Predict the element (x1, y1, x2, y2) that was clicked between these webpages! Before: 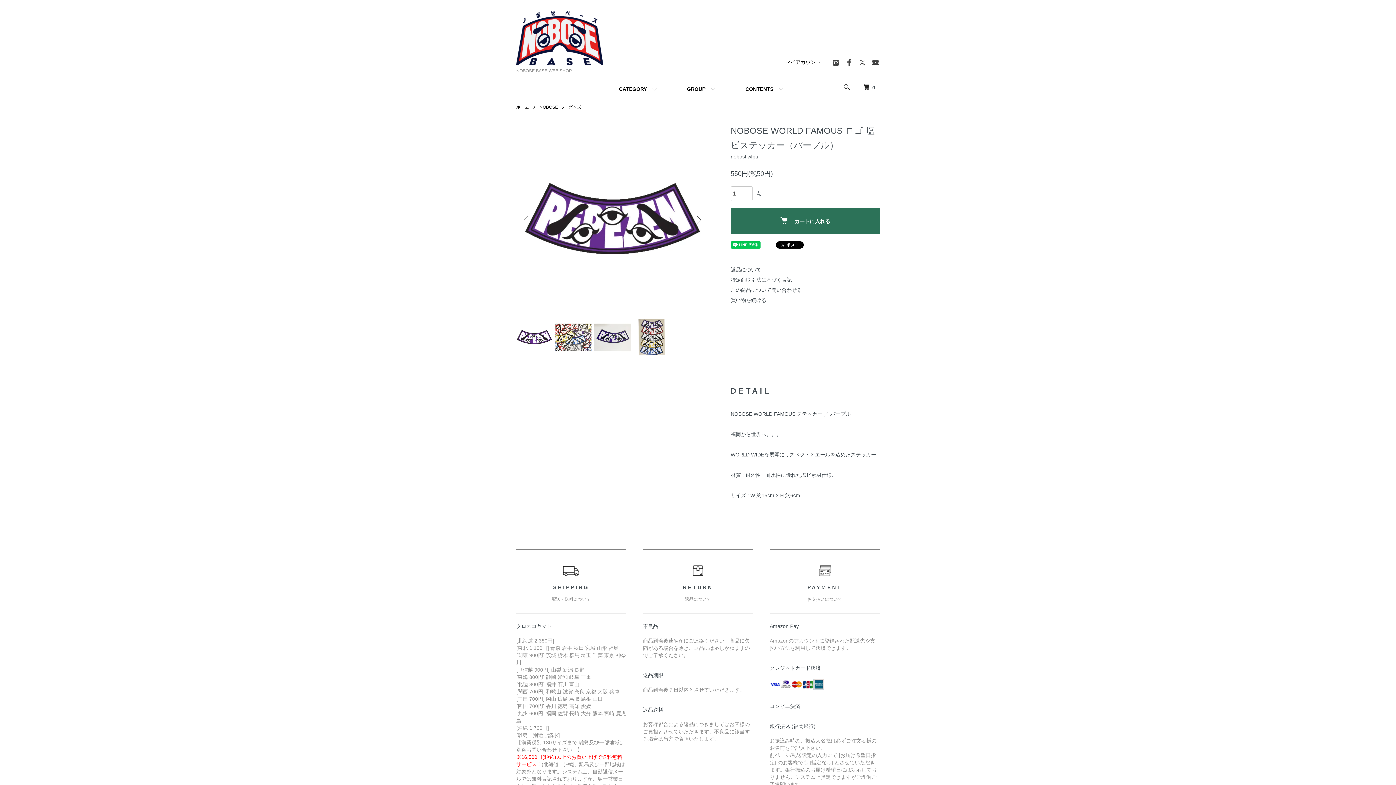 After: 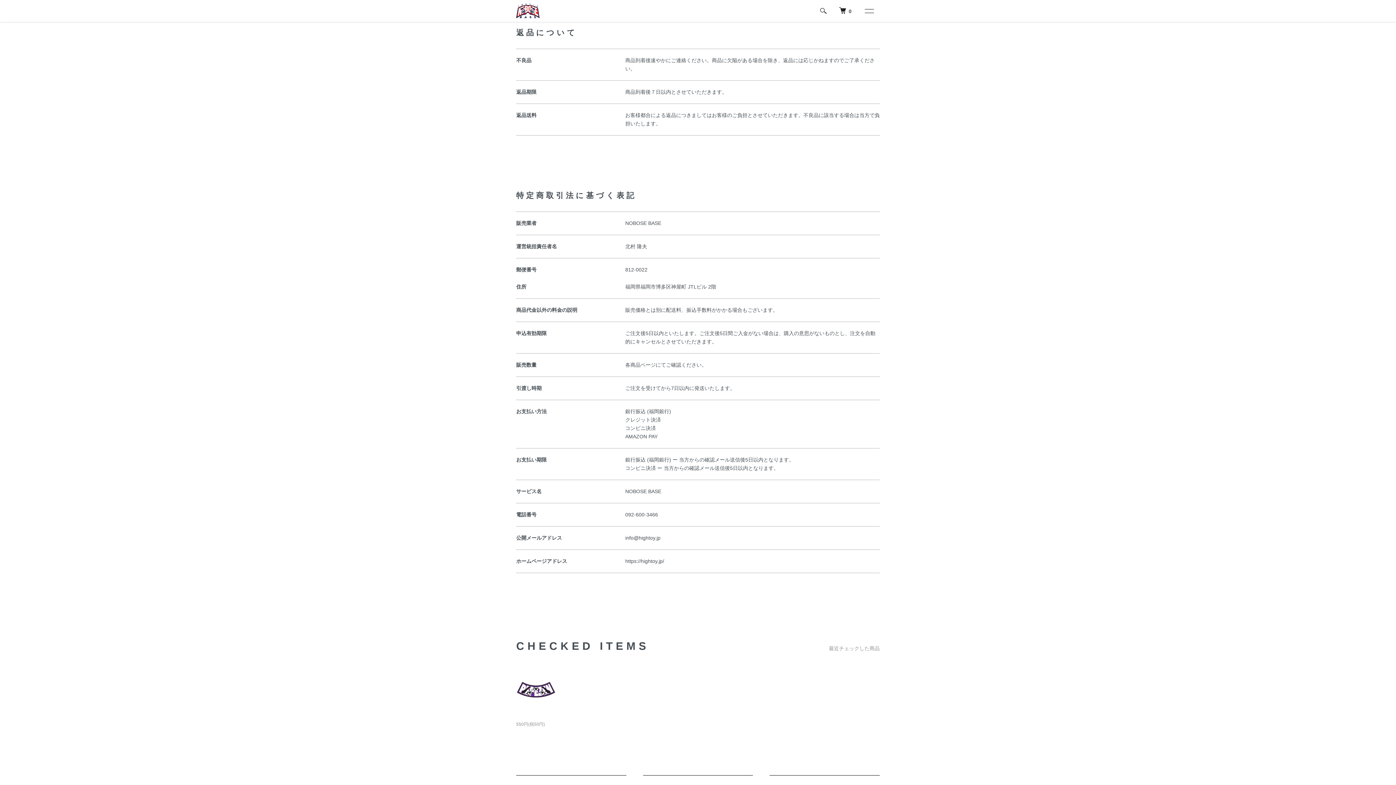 Action: label: 返品について bbox: (730, 266, 761, 272)